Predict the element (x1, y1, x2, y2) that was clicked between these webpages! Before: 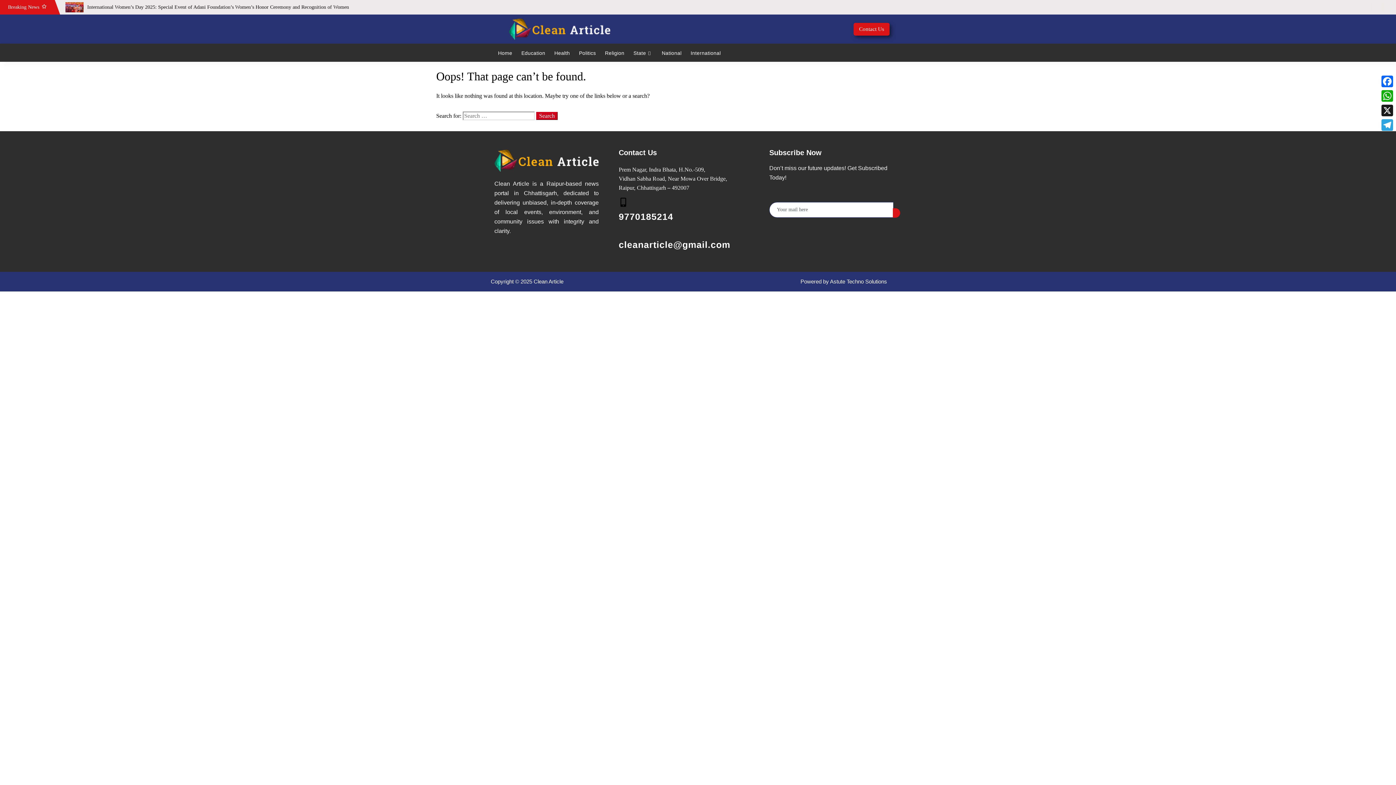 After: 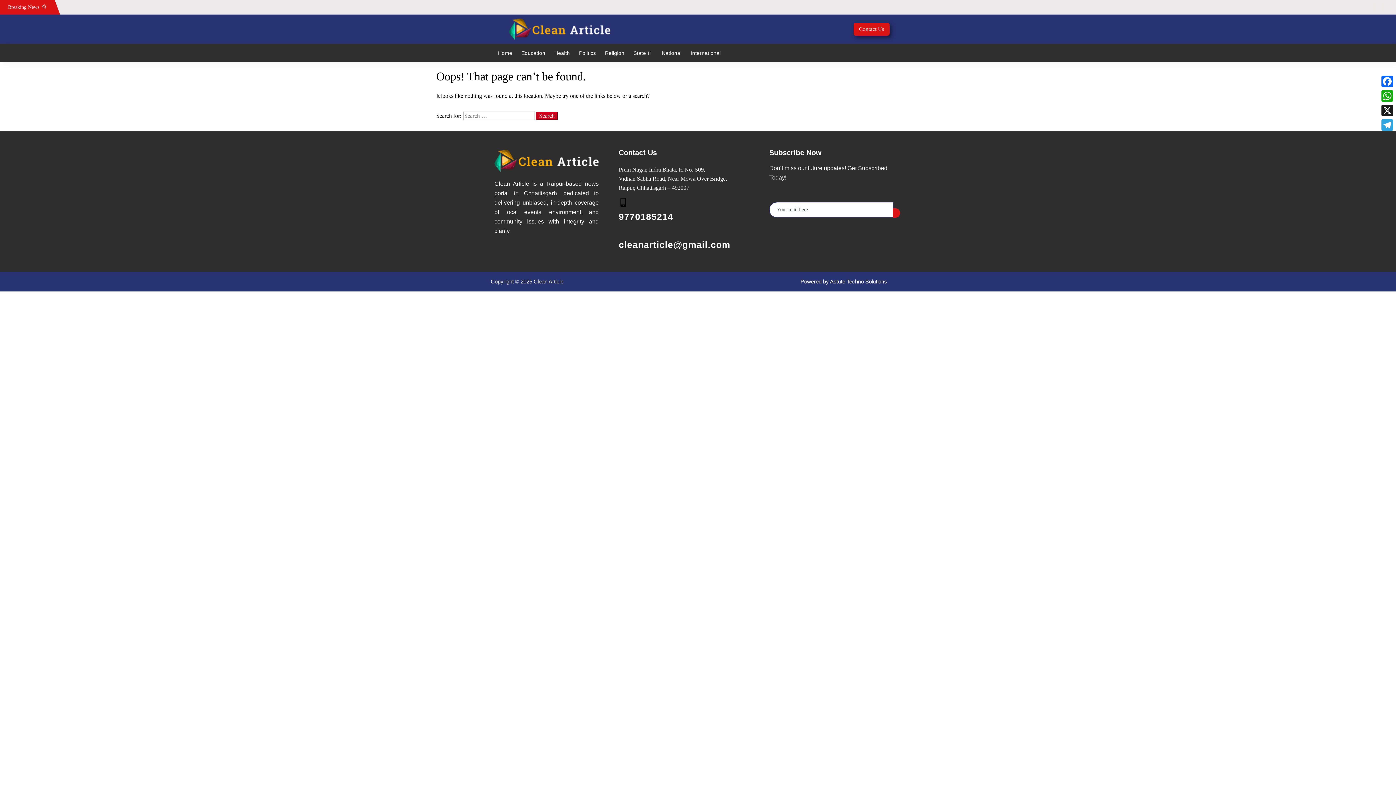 Action: bbox: (800, 278, 887, 284) label: Powered by Astute Techno Solutions